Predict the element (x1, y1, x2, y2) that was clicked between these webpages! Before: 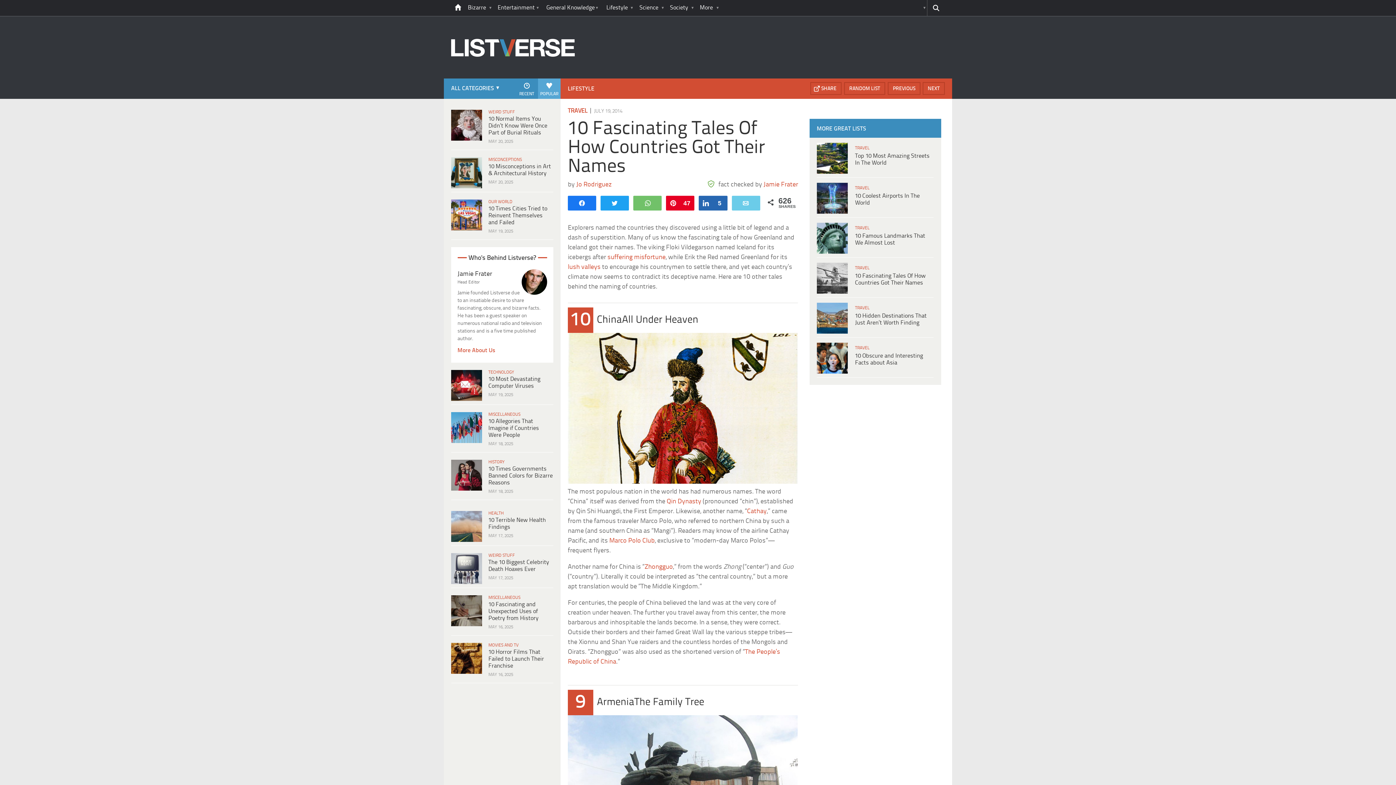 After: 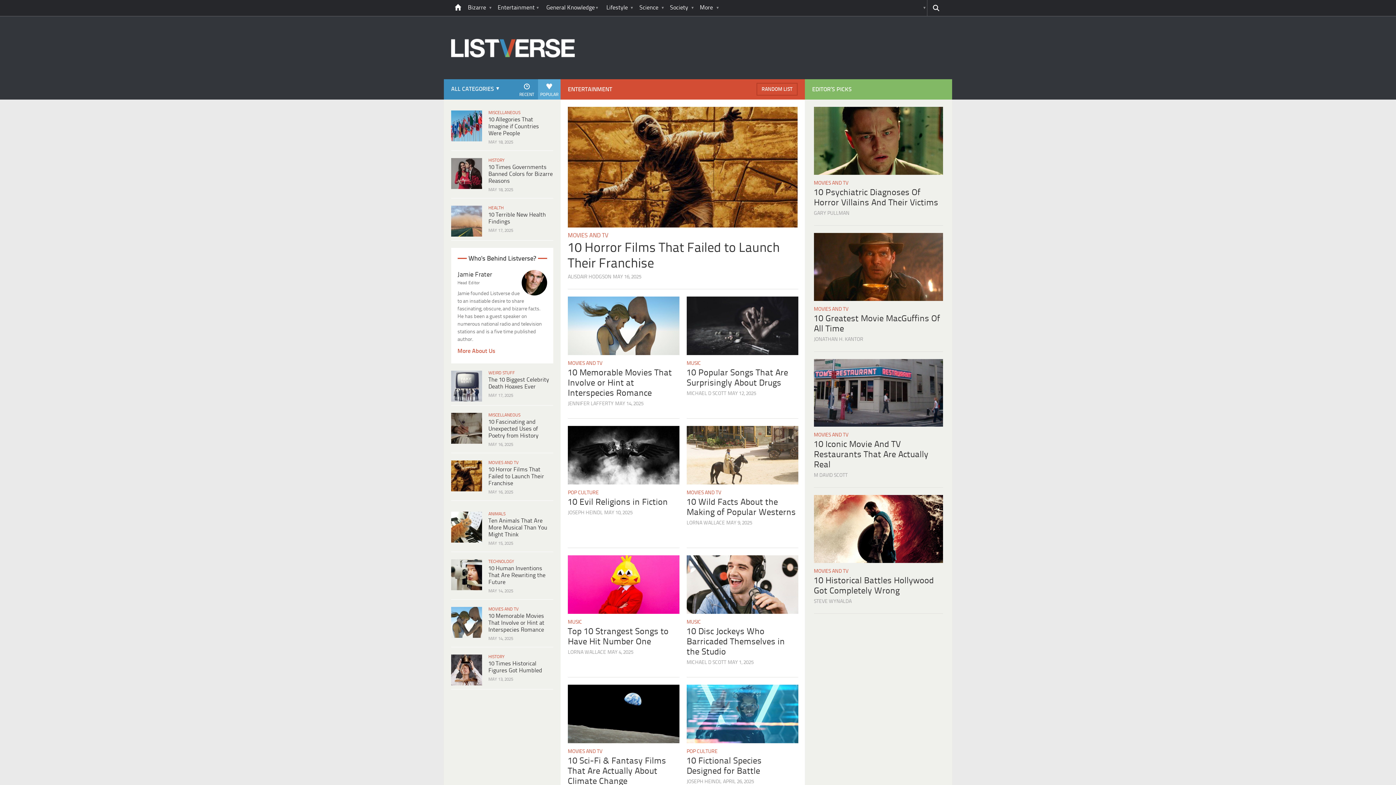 Action: label: Entertainment bbox: (494, 0, 542, 16)